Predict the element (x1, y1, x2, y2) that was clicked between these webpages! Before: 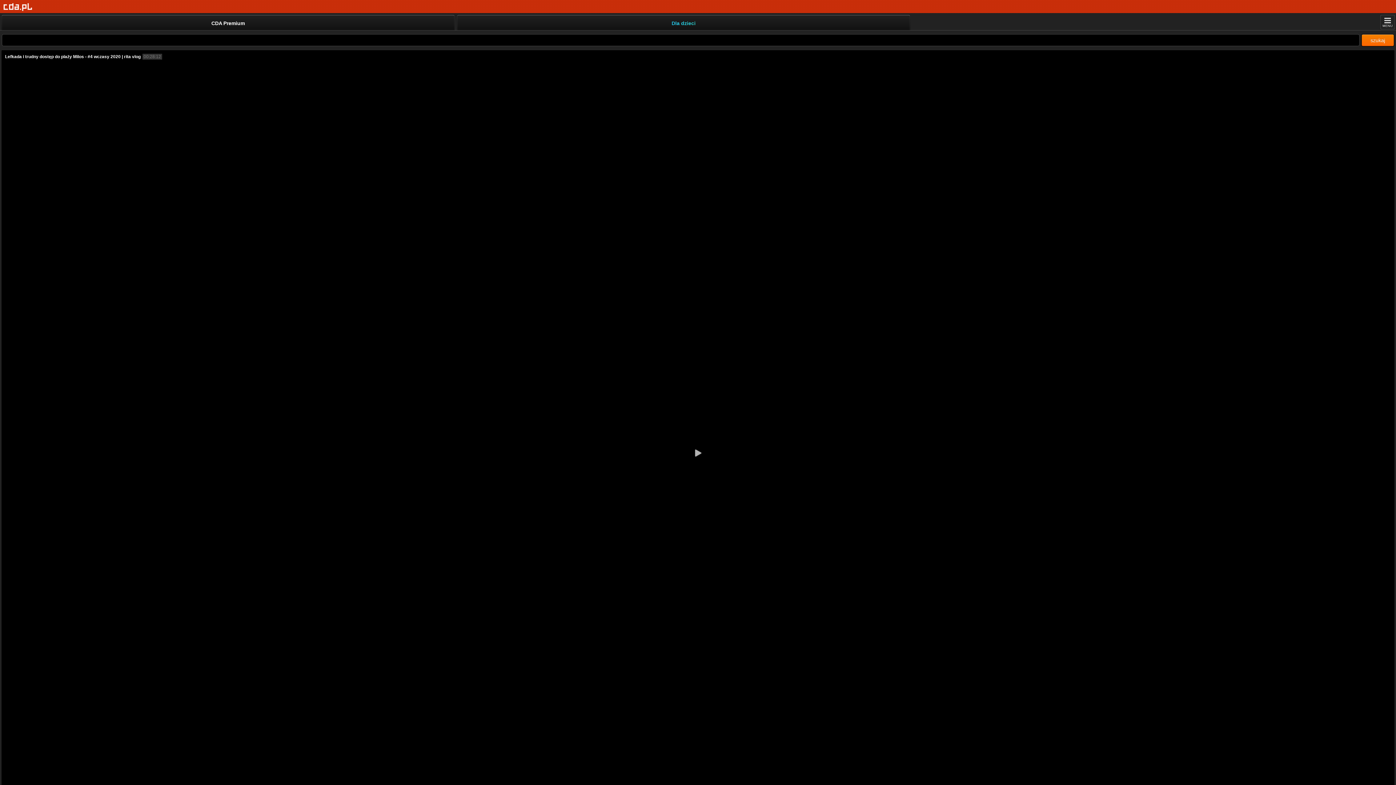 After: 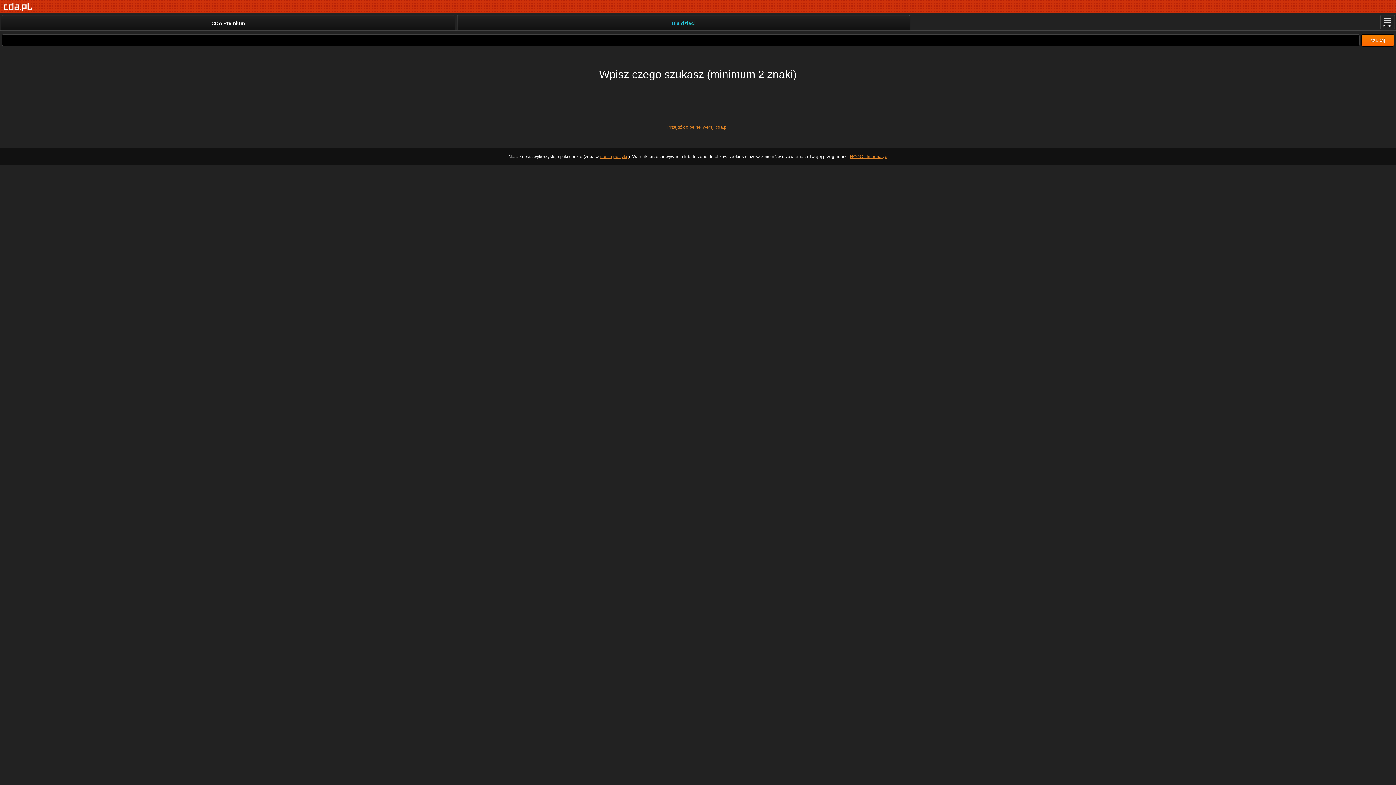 Action: bbox: (1361, 34, 1394, 46) label: szukaj